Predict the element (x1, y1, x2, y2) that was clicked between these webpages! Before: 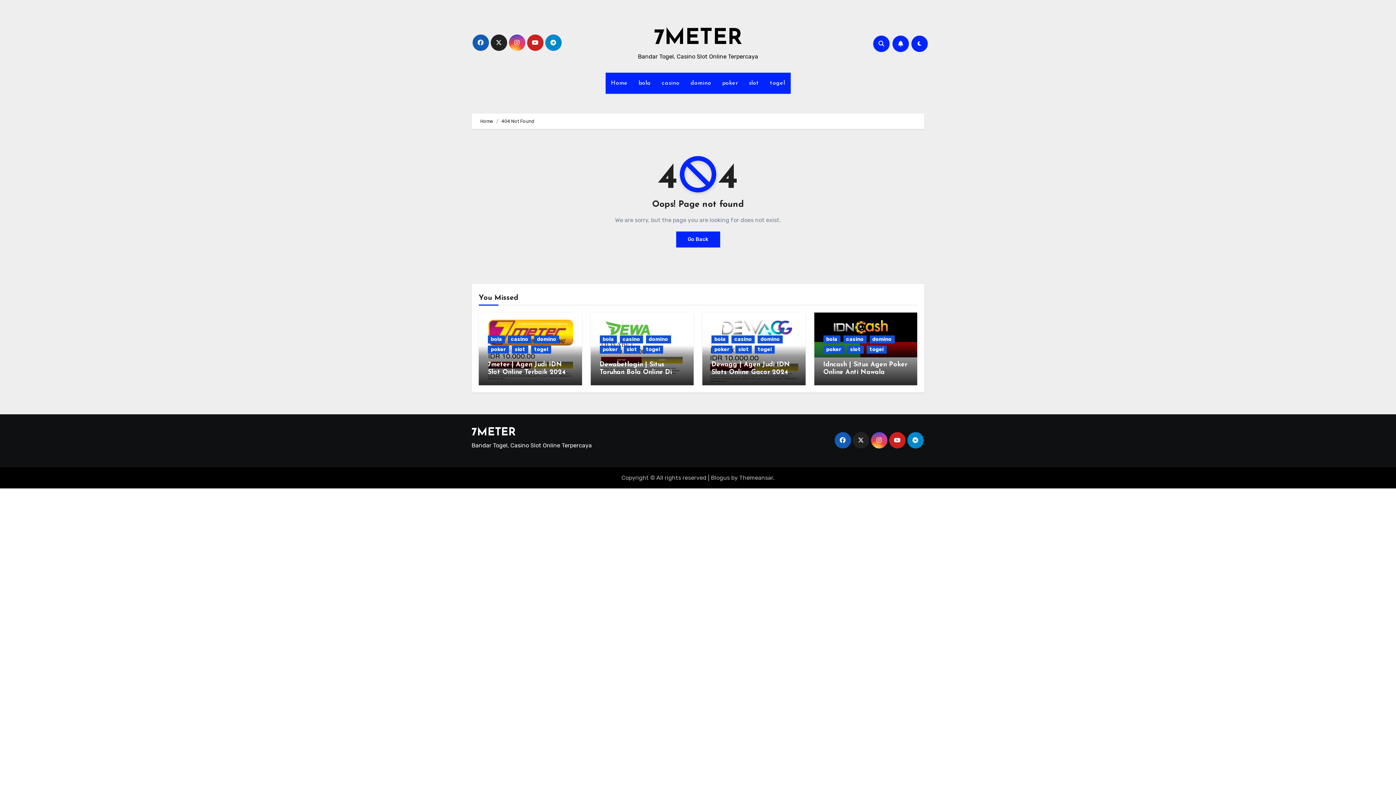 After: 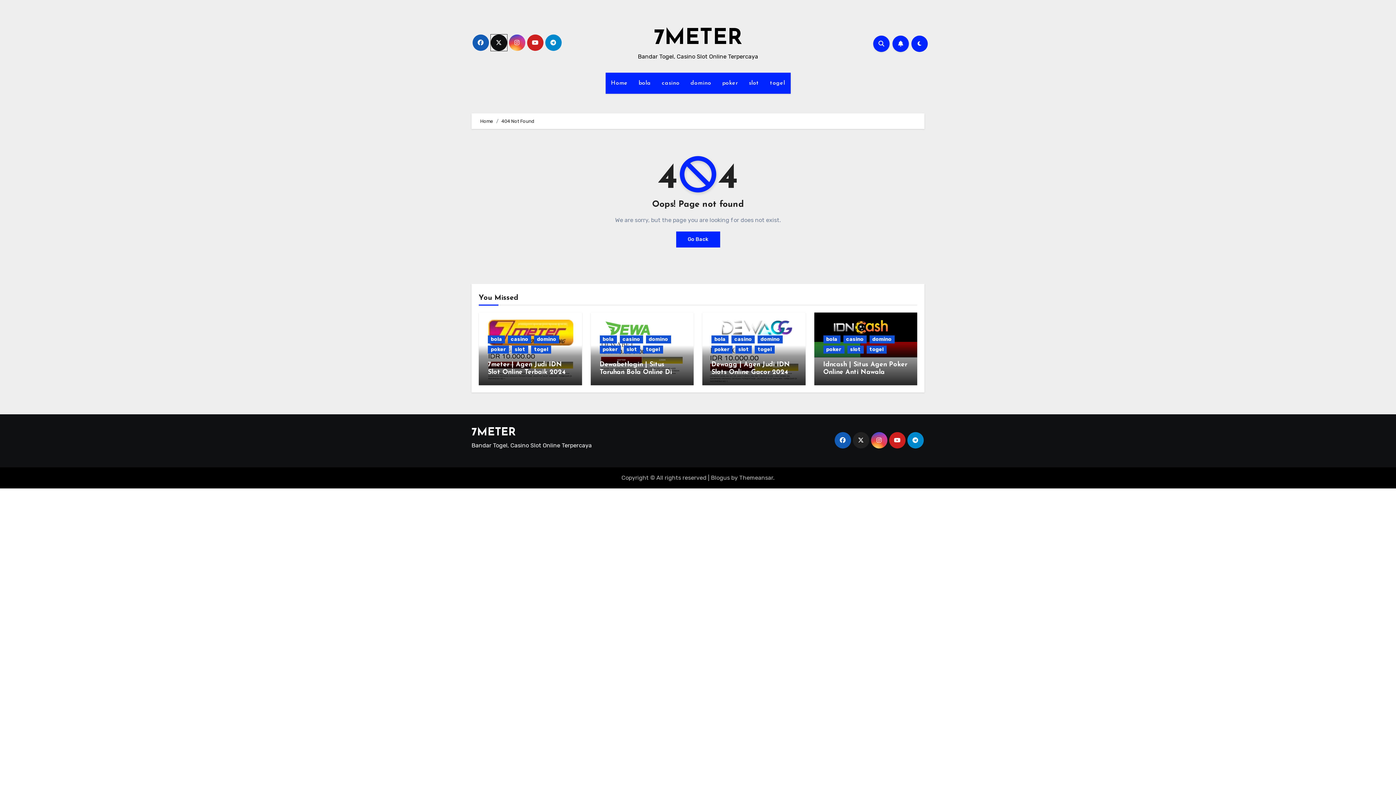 Action: bbox: (490, 34, 507, 50)